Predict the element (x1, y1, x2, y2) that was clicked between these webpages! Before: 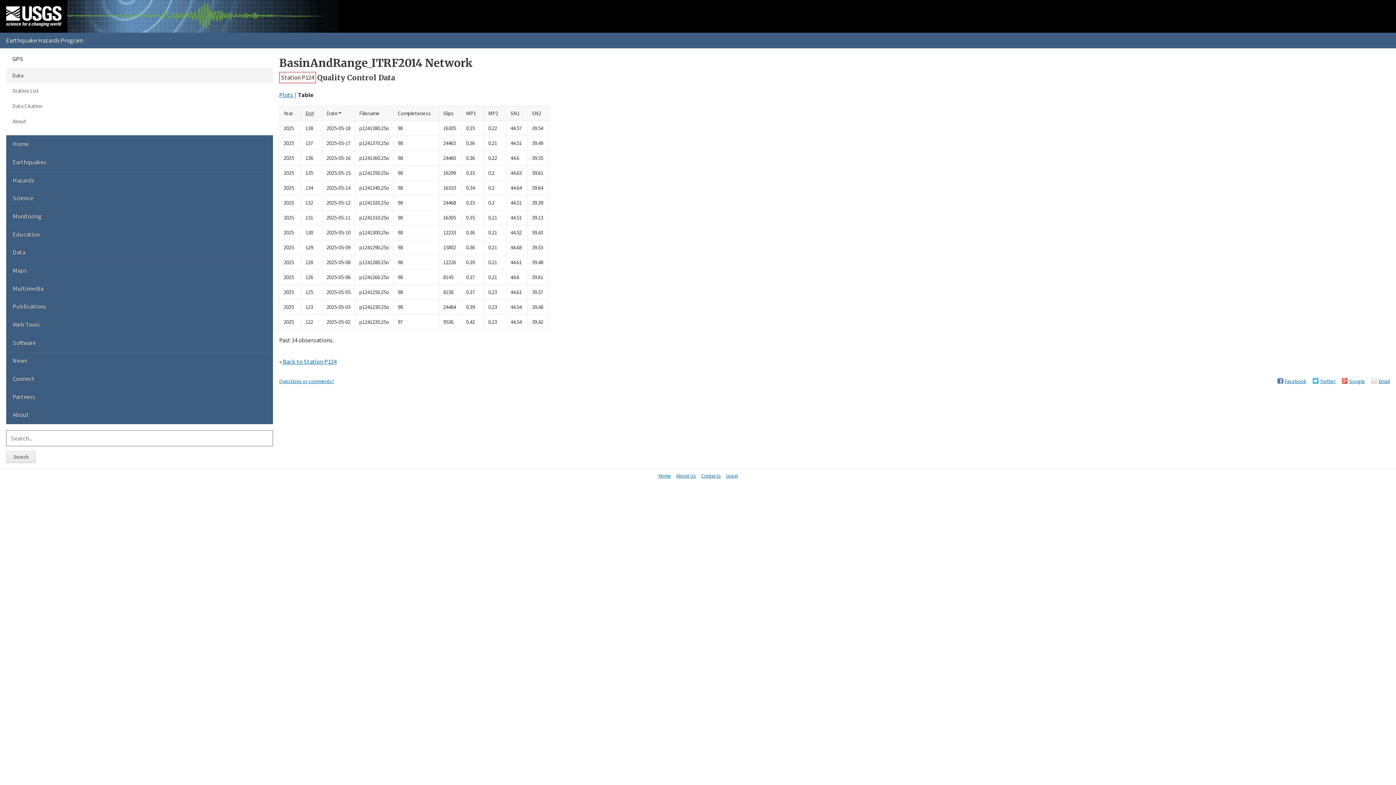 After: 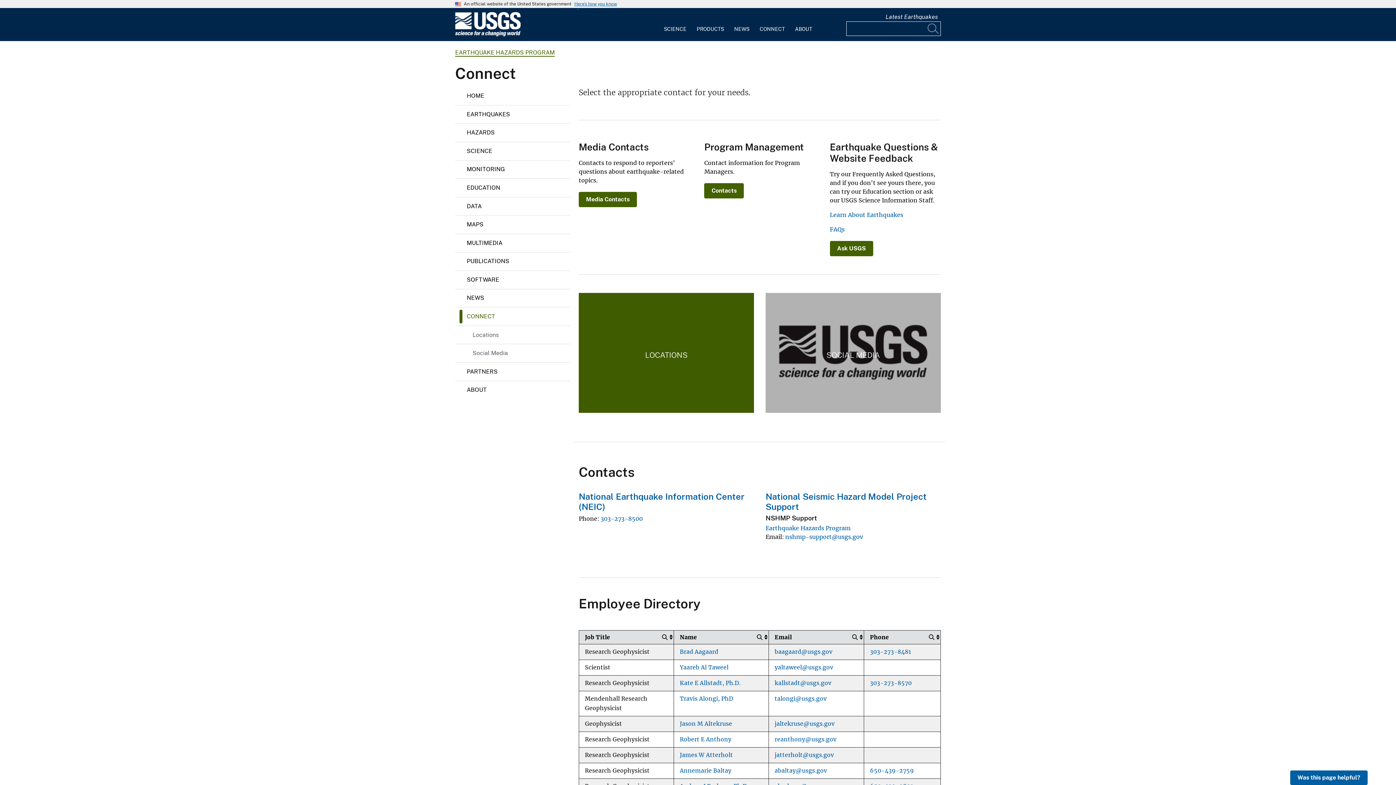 Action: label: Connect bbox: (6, 370, 273, 388)